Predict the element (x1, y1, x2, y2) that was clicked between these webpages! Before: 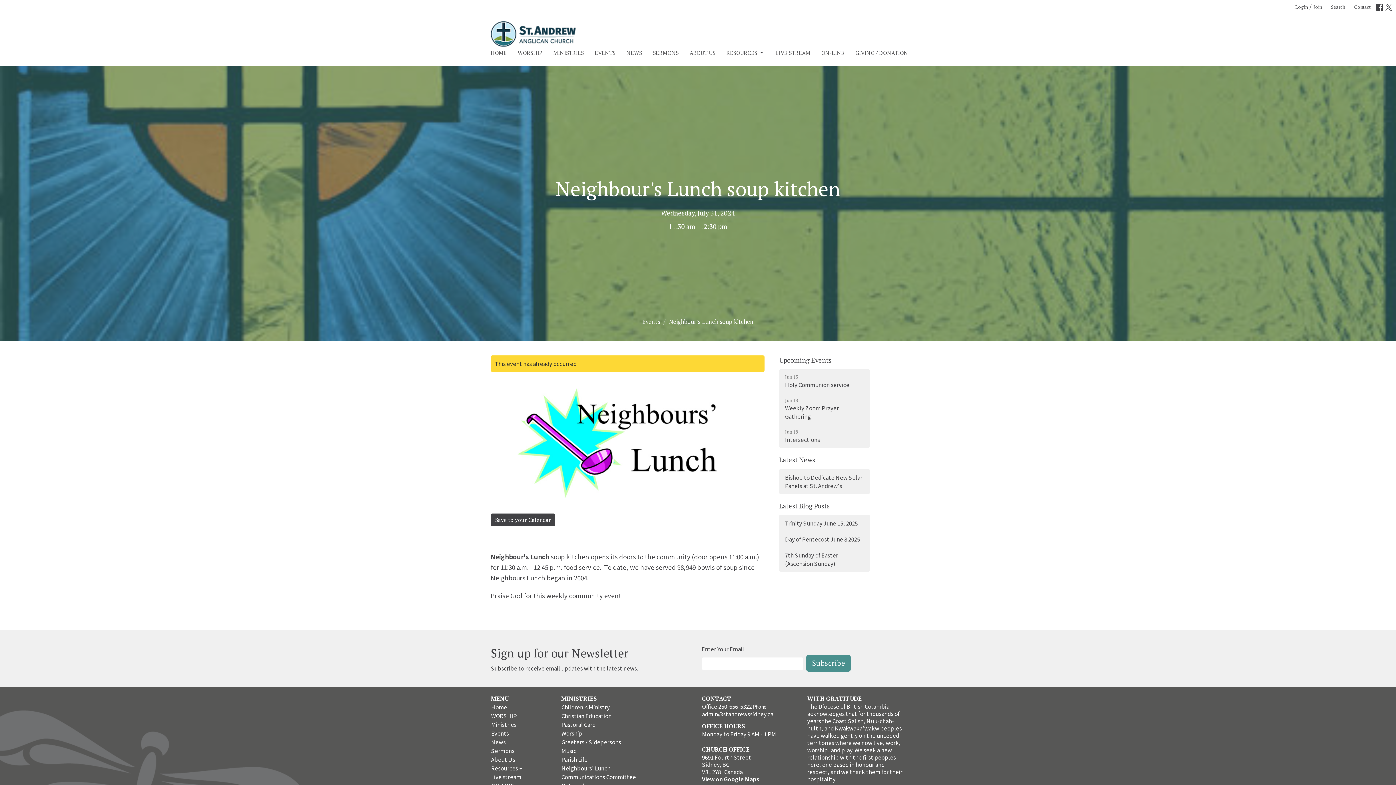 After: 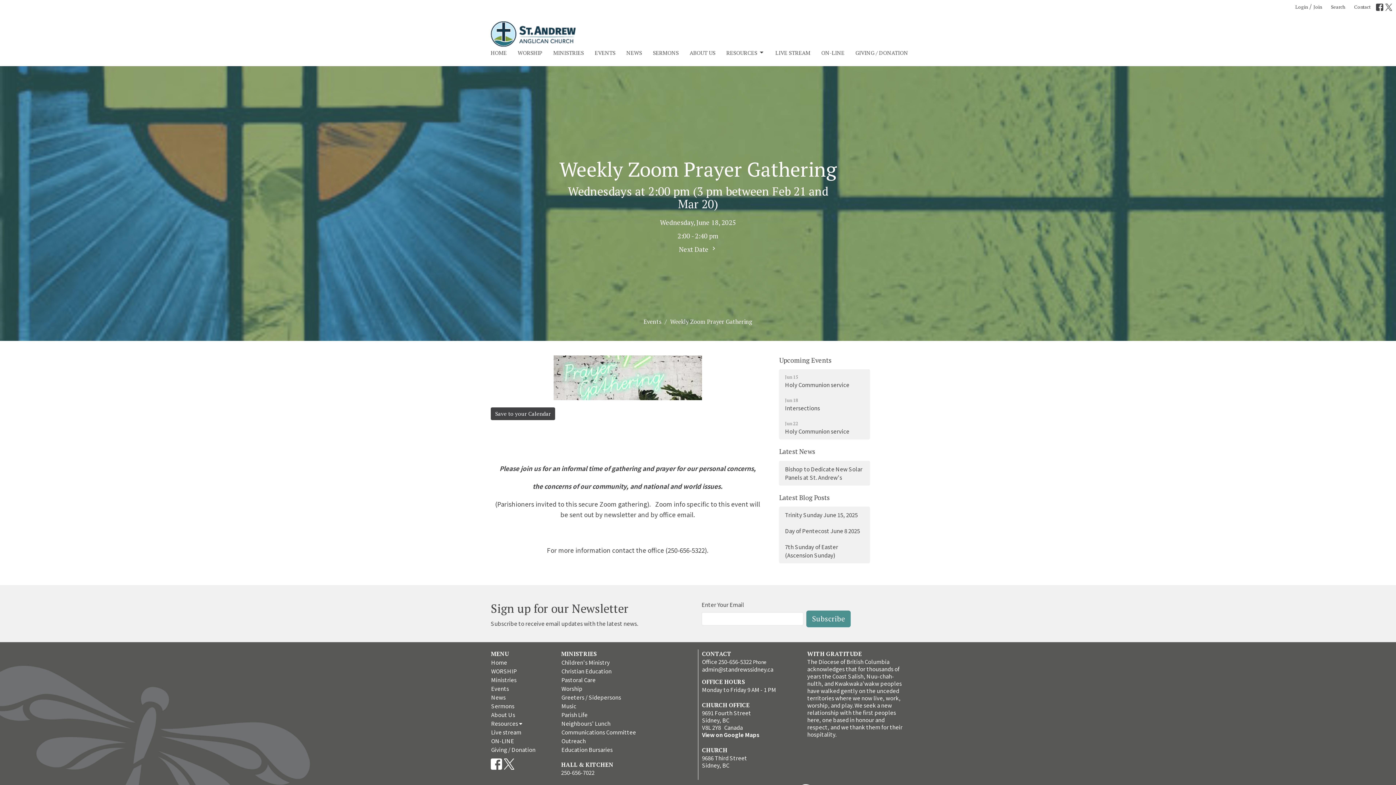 Action: label: Jun 18
Weekly Zoom Prayer Gathering bbox: (779, 392, 870, 424)